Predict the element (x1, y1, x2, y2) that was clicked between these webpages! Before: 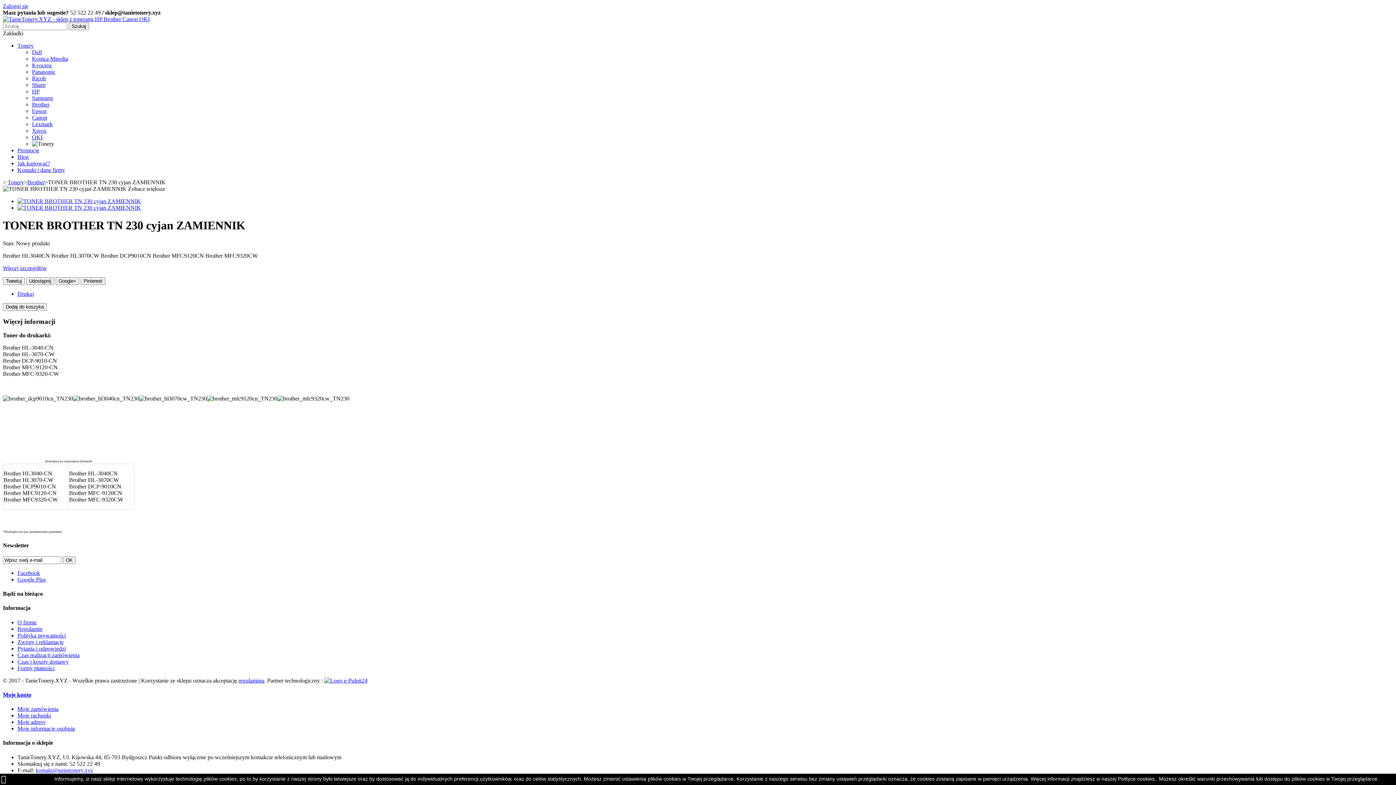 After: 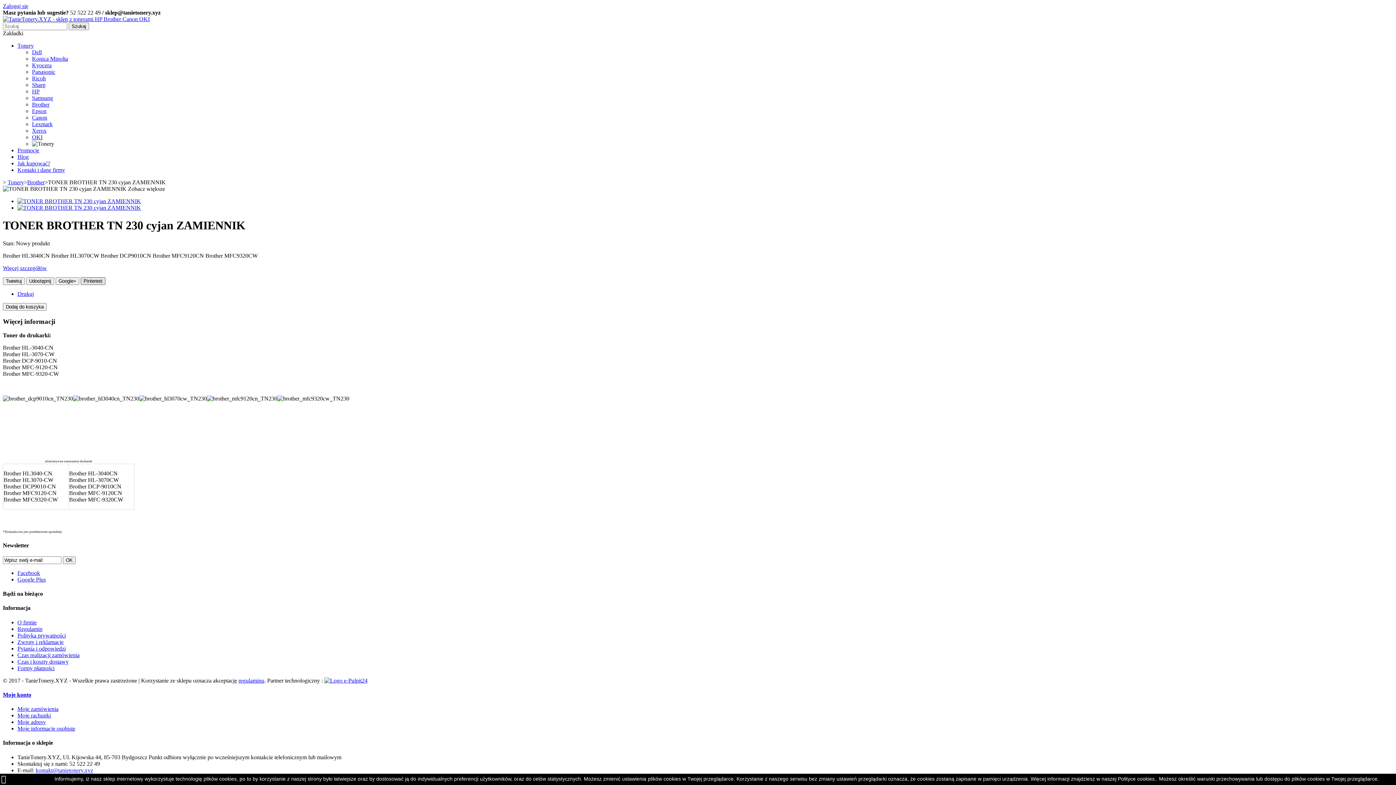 Action: label: Pinterest bbox: (80, 277, 105, 285)